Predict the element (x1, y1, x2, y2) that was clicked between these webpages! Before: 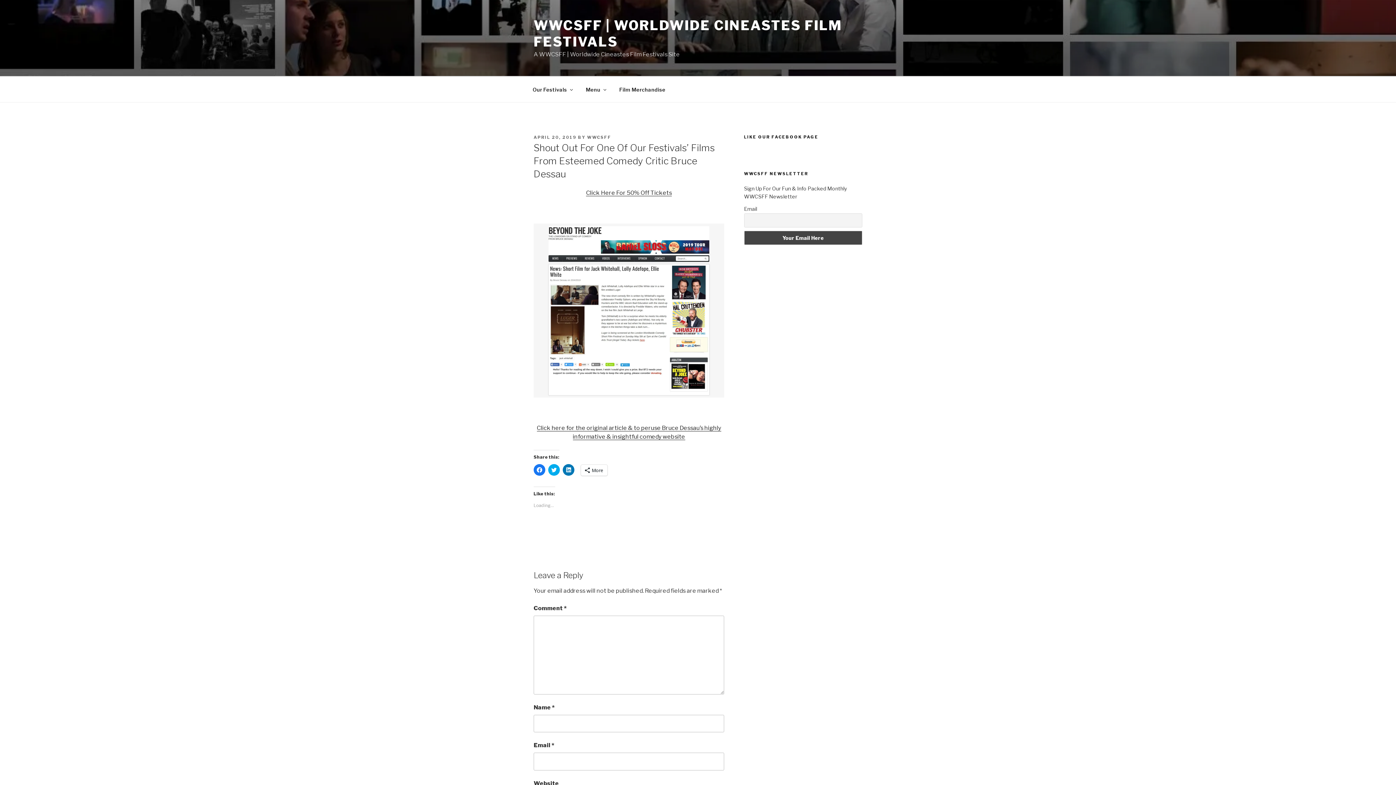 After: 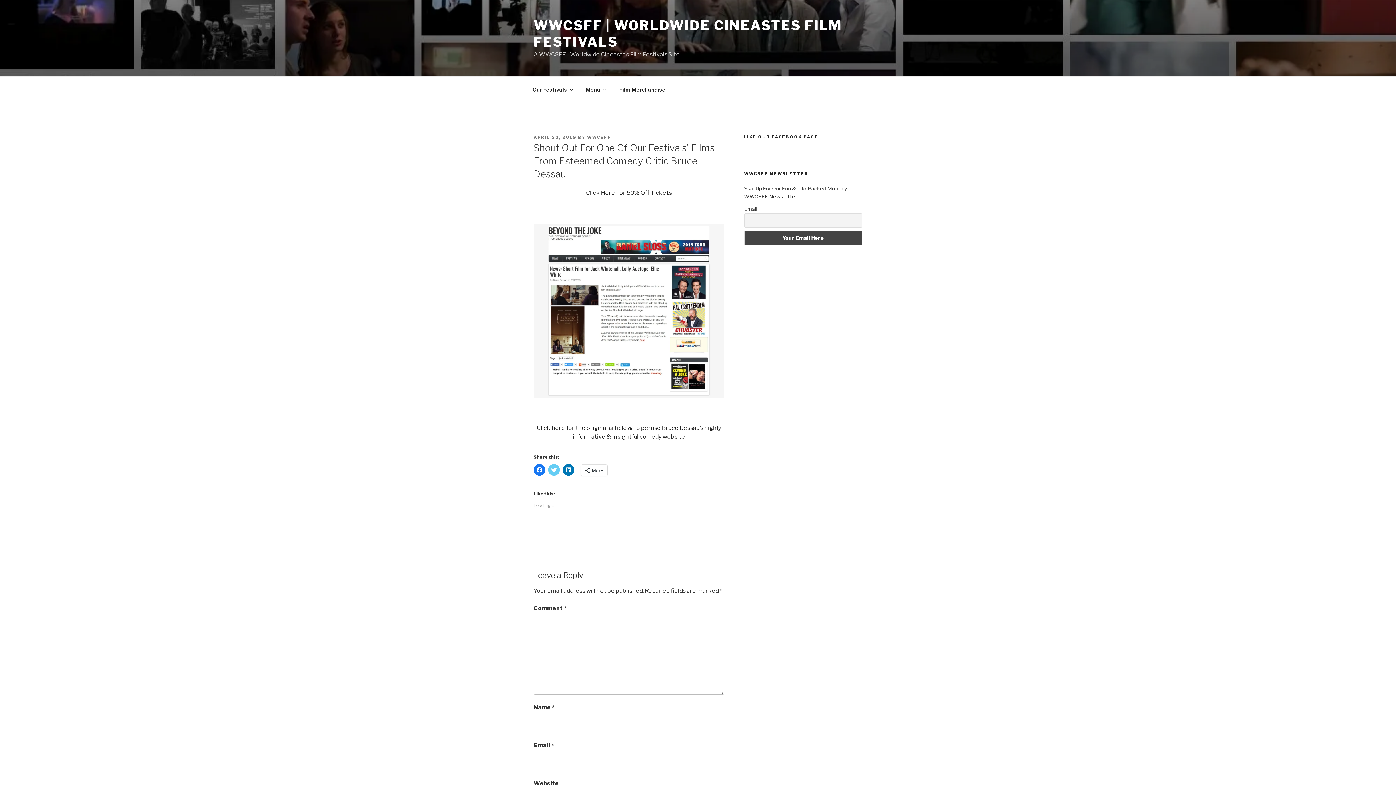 Action: label: Click to share on Twitter (Opens in new window) bbox: (548, 464, 560, 475)